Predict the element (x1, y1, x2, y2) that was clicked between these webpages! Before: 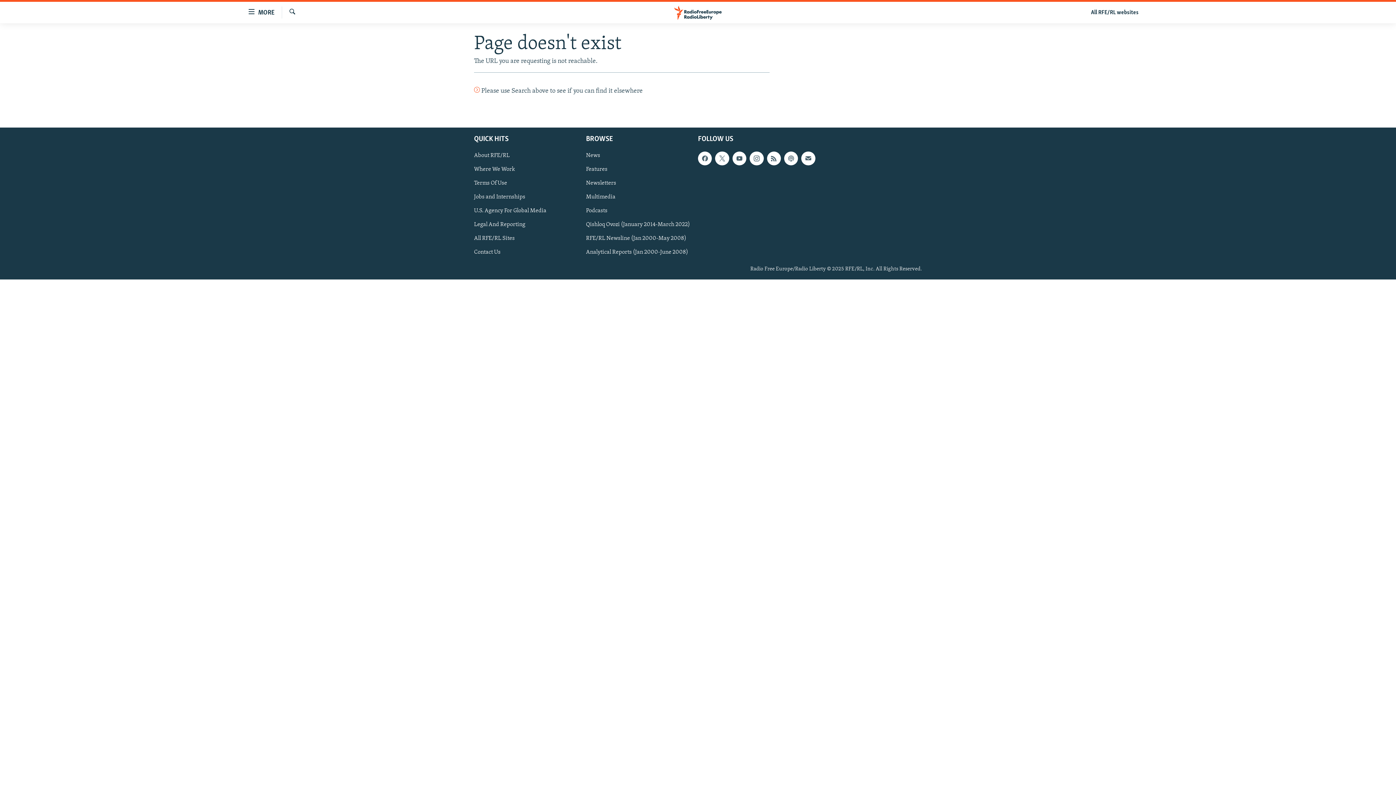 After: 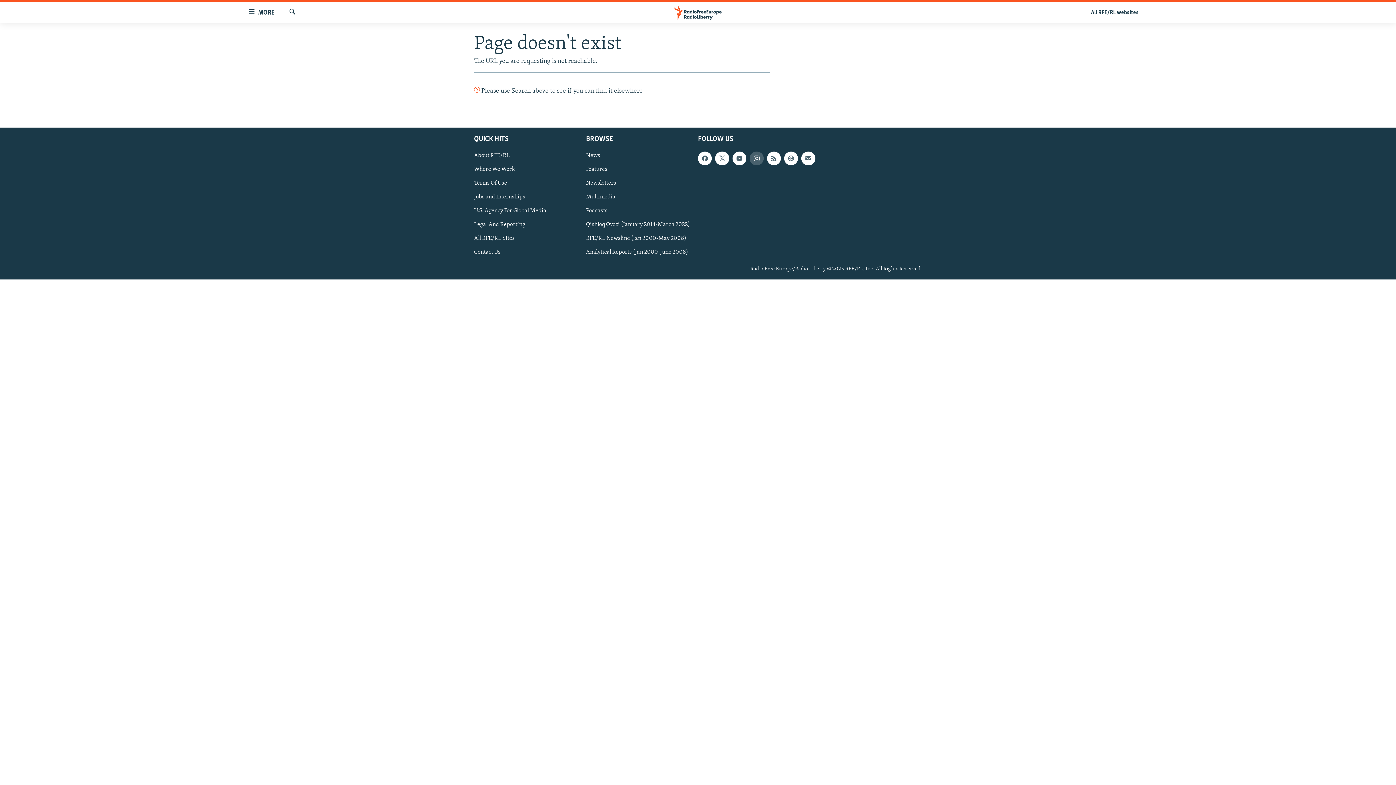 Action: bbox: (749, 151, 763, 165)